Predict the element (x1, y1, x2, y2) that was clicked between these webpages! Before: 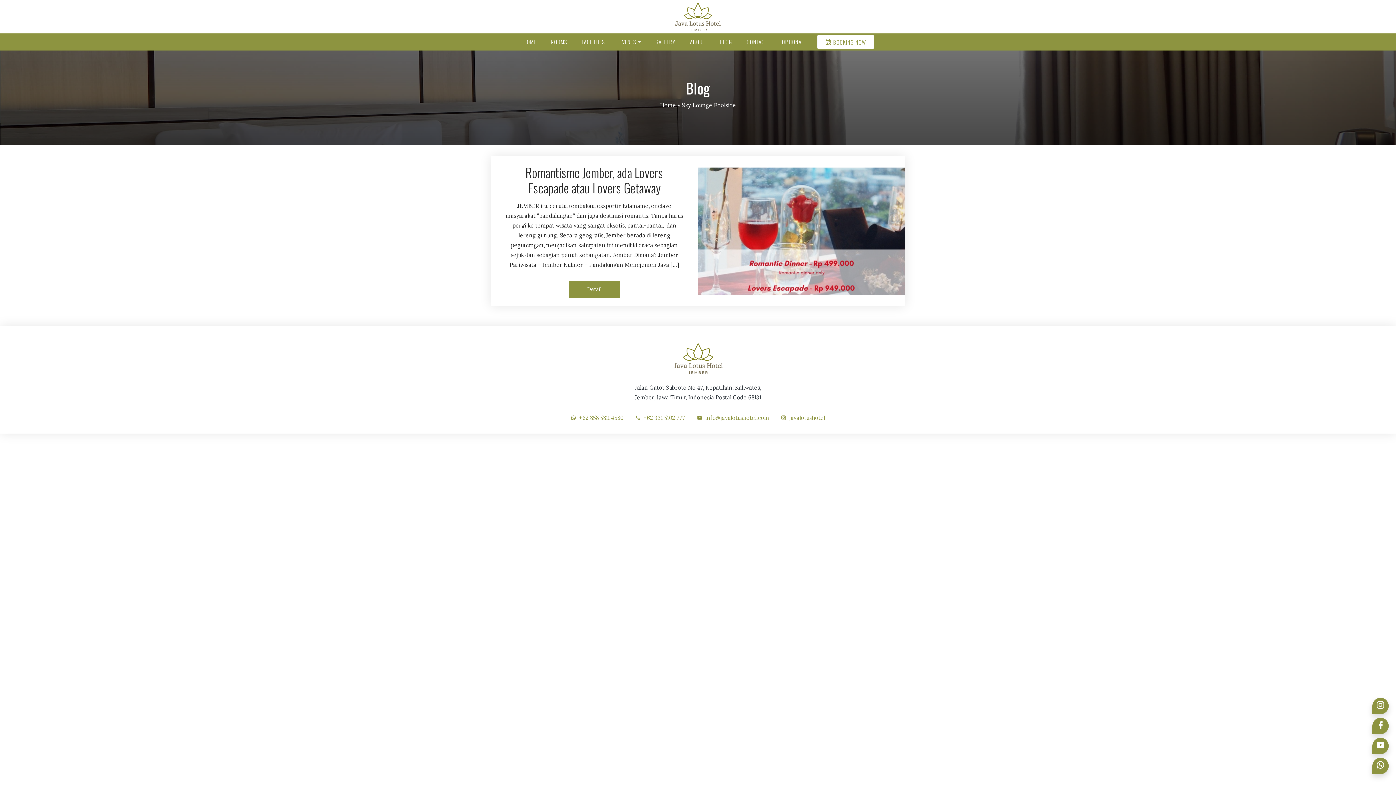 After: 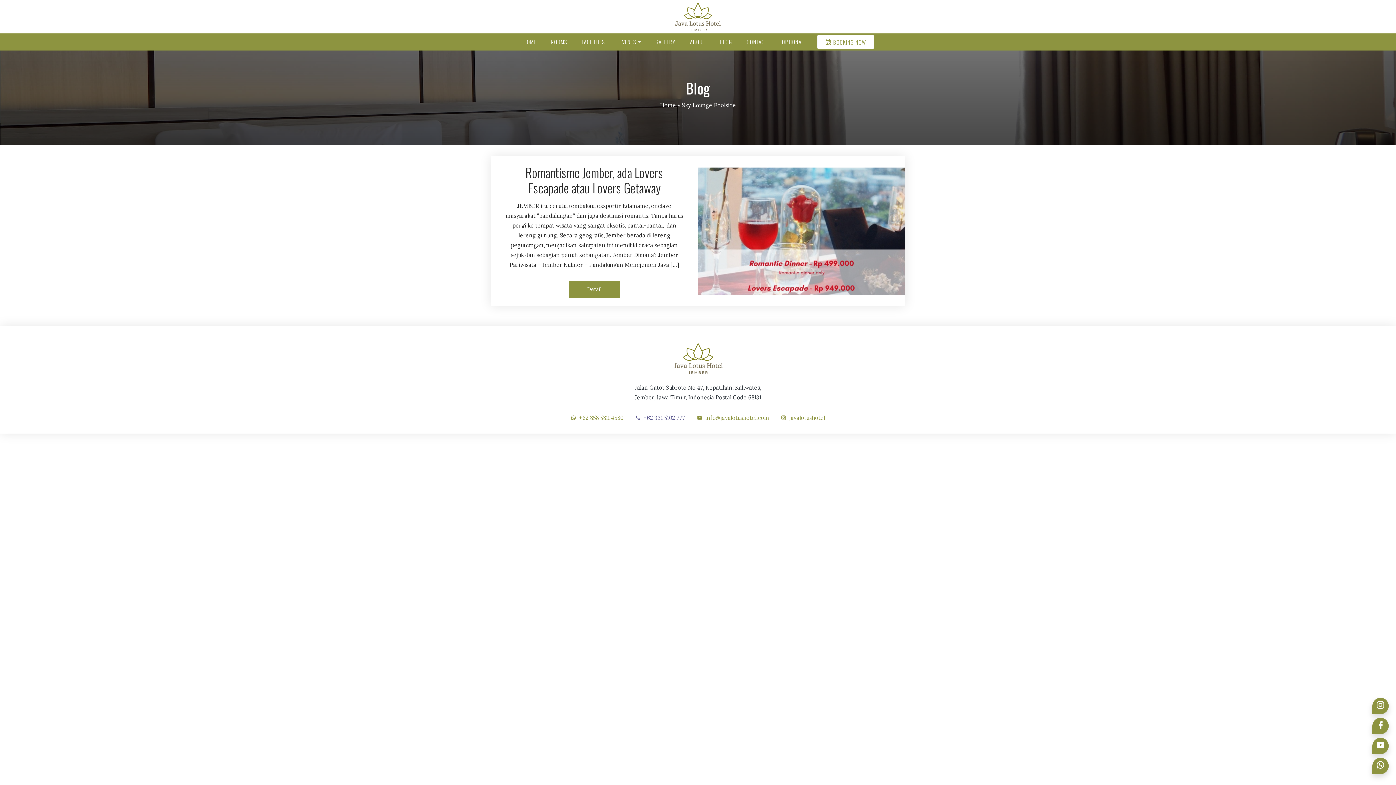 Action: bbox: (629, 411, 691, 425) label: +62 331 5102 777